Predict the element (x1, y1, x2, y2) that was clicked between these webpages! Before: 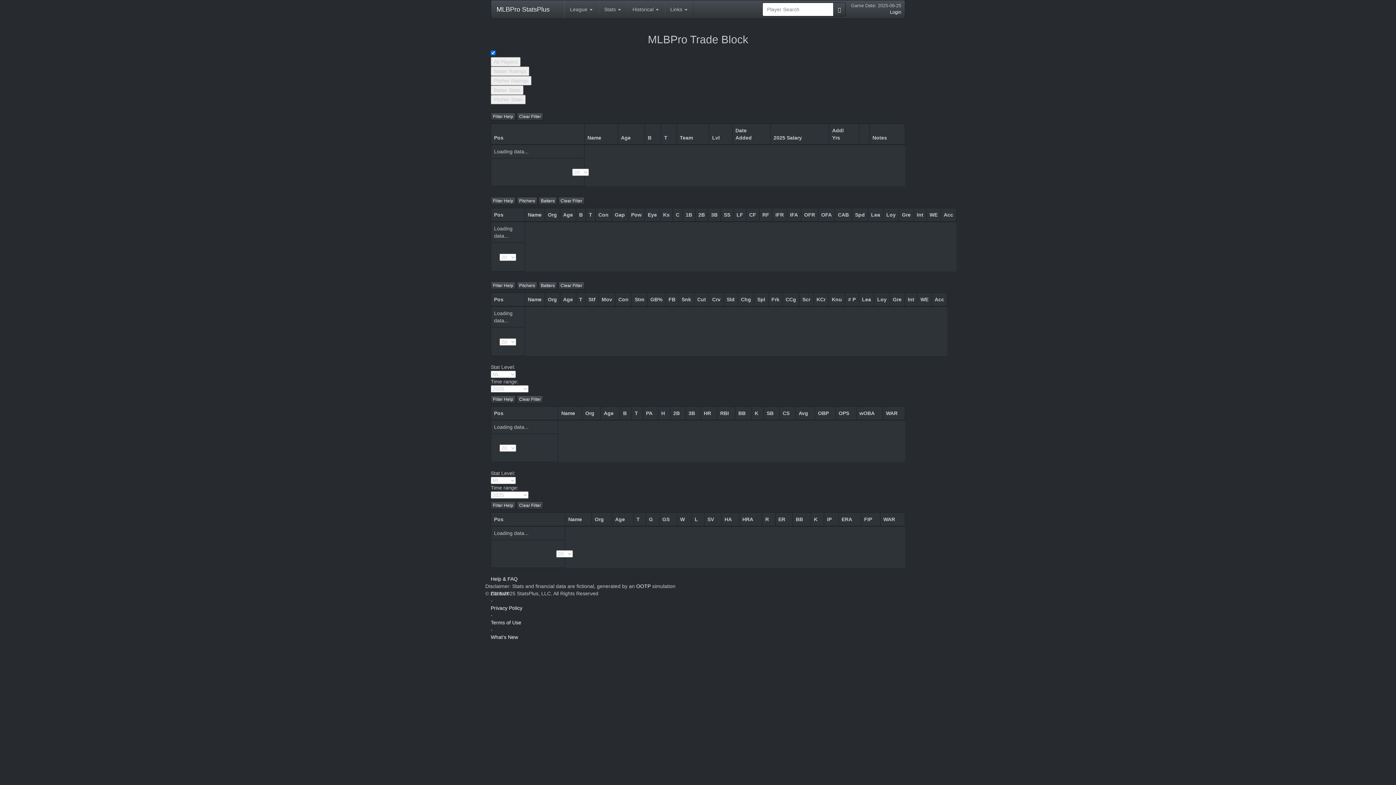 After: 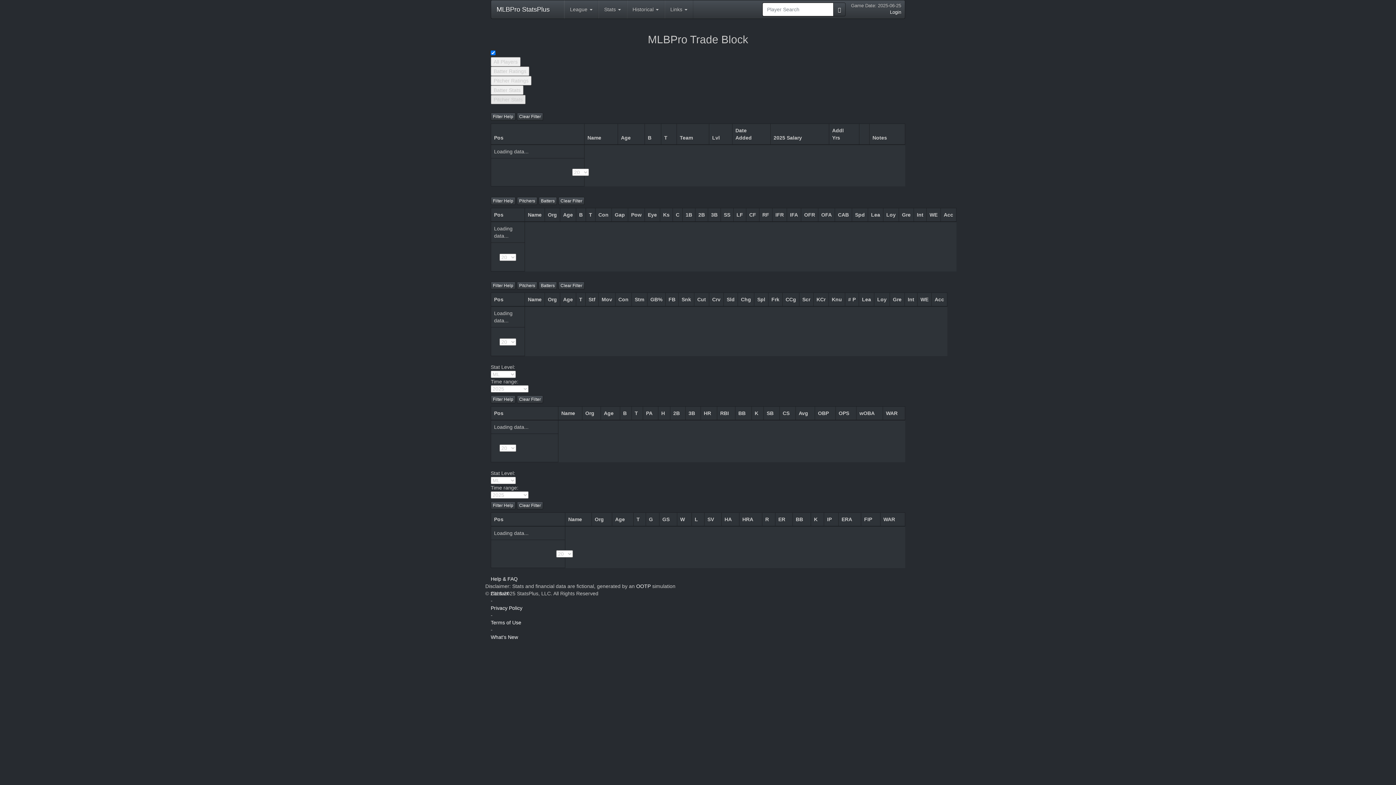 Action: bbox: (490, 94, 525, 104) label: Pitcher Stats